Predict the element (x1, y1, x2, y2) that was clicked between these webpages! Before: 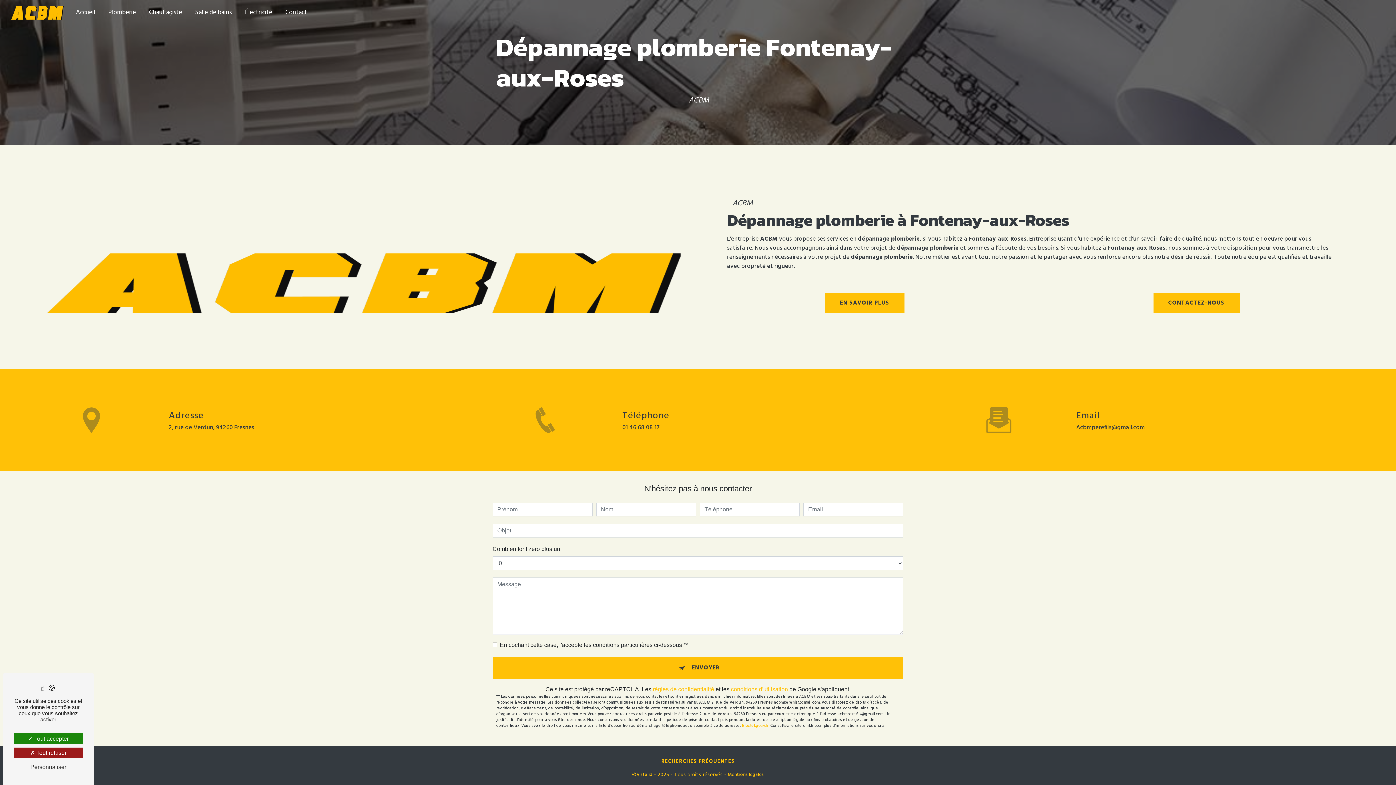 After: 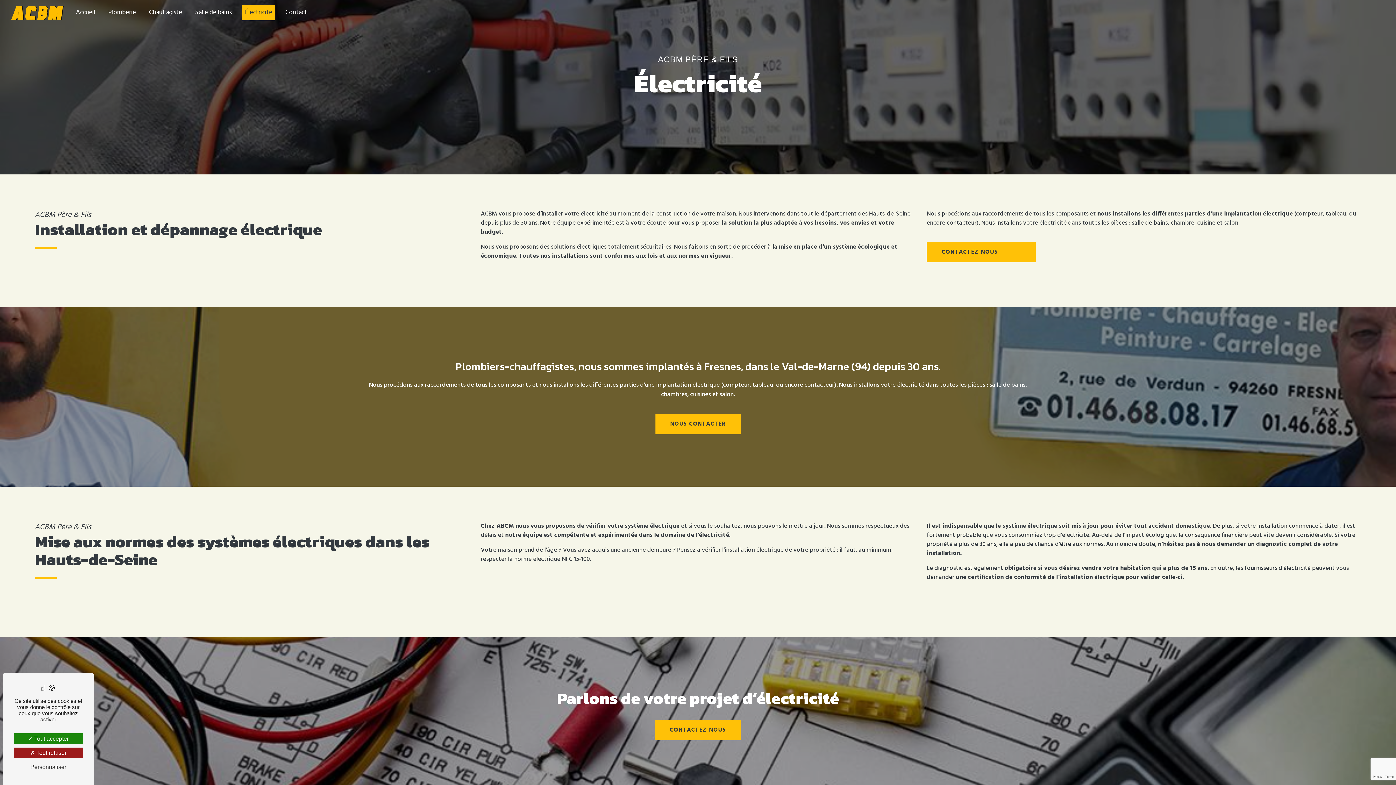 Action: label: Électricité bbox: (242, 5, 275, 20)